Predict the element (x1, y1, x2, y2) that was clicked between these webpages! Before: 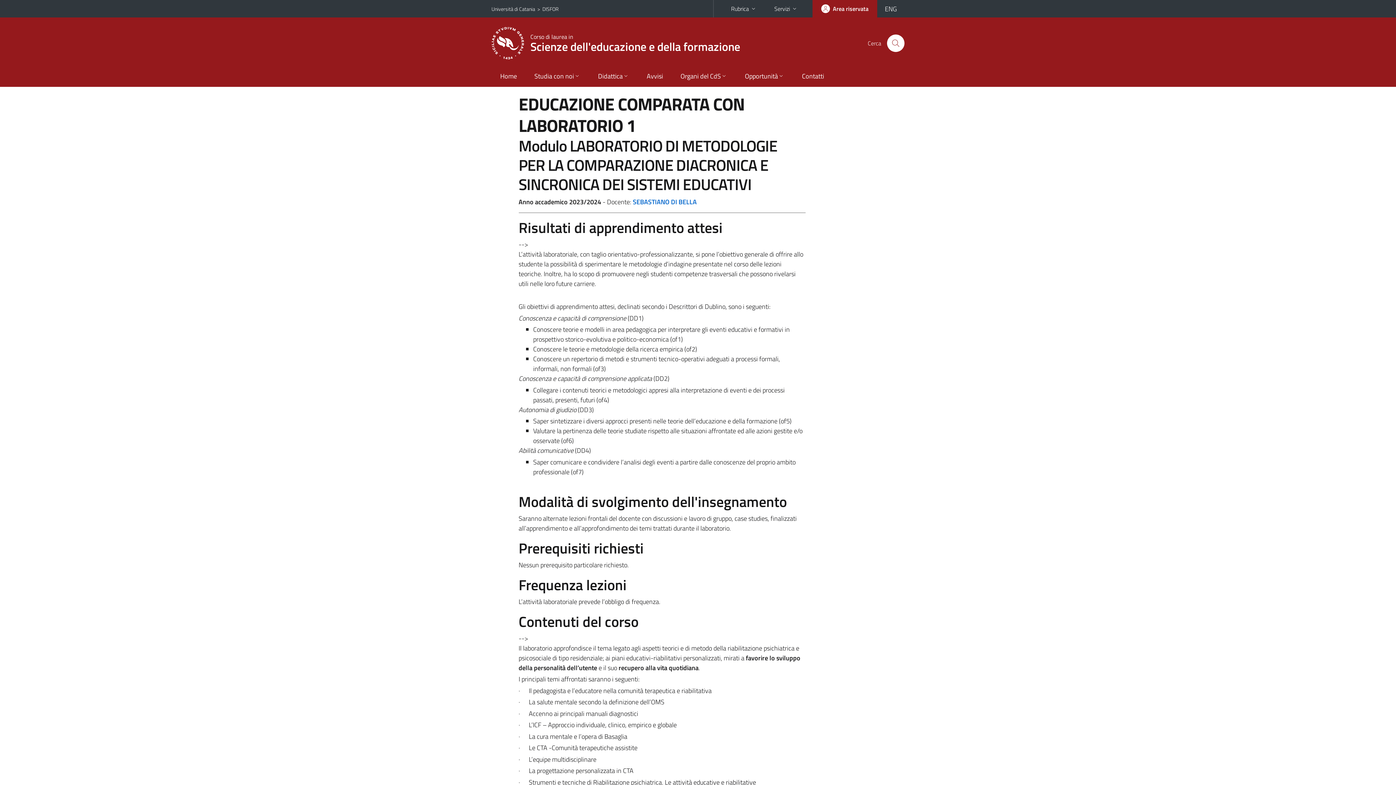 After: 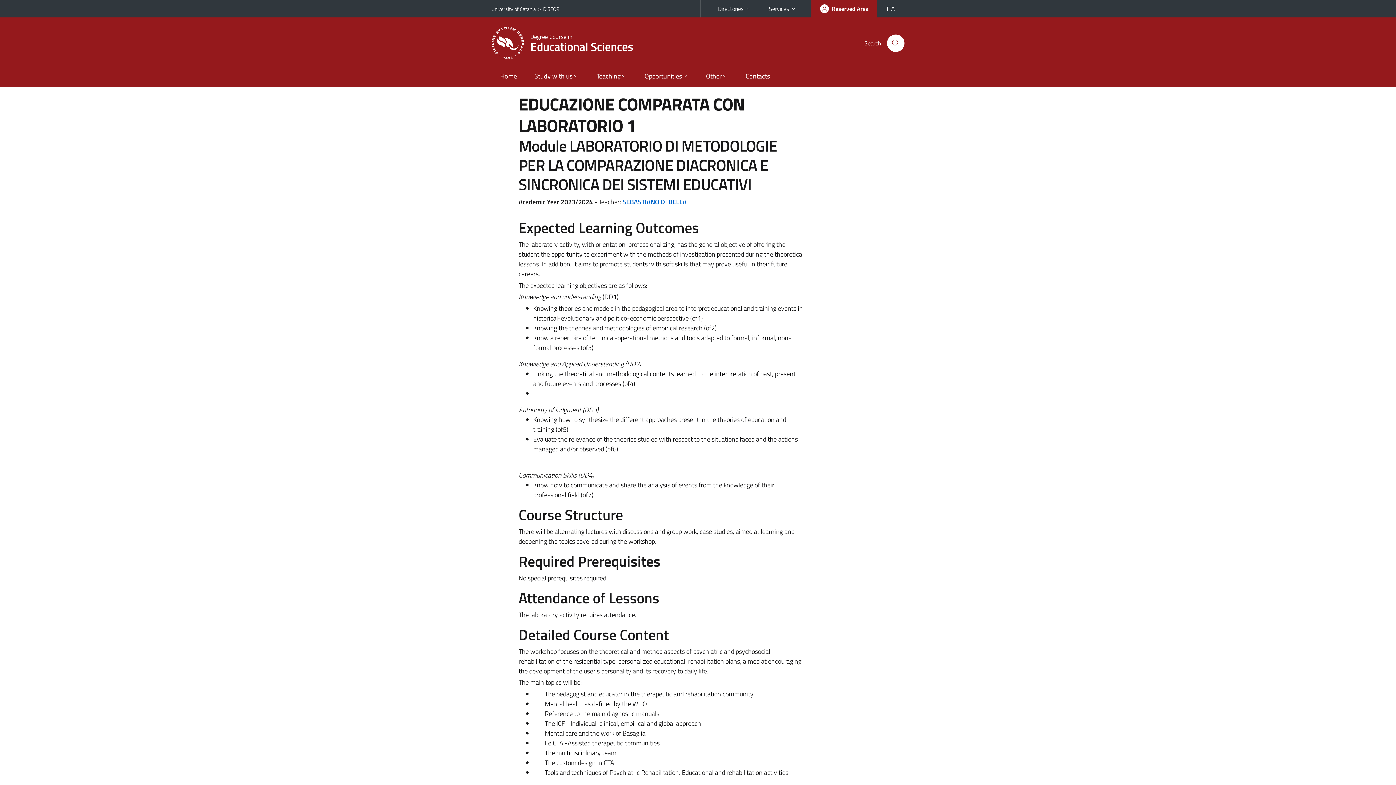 Action: bbox: (877, 3, 904, 13) label: ENG